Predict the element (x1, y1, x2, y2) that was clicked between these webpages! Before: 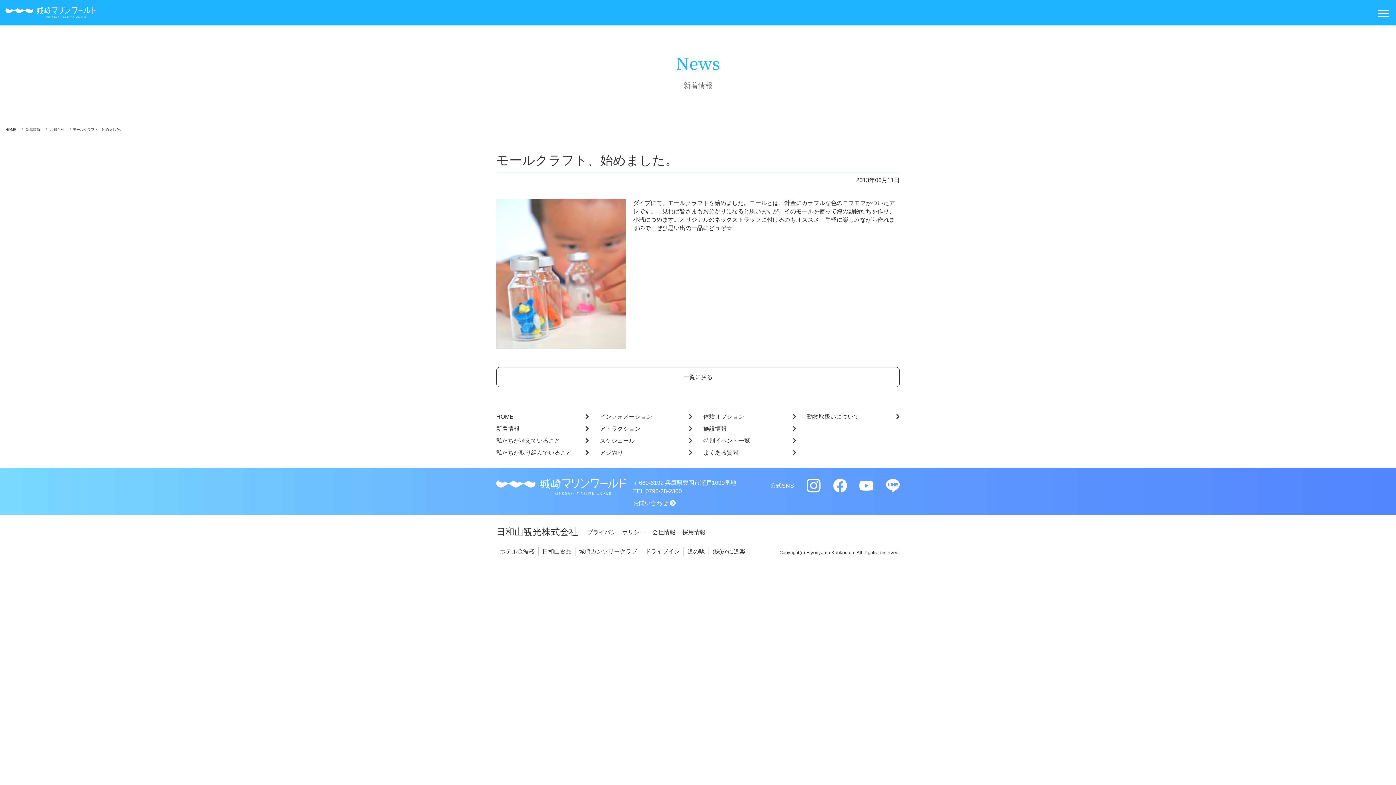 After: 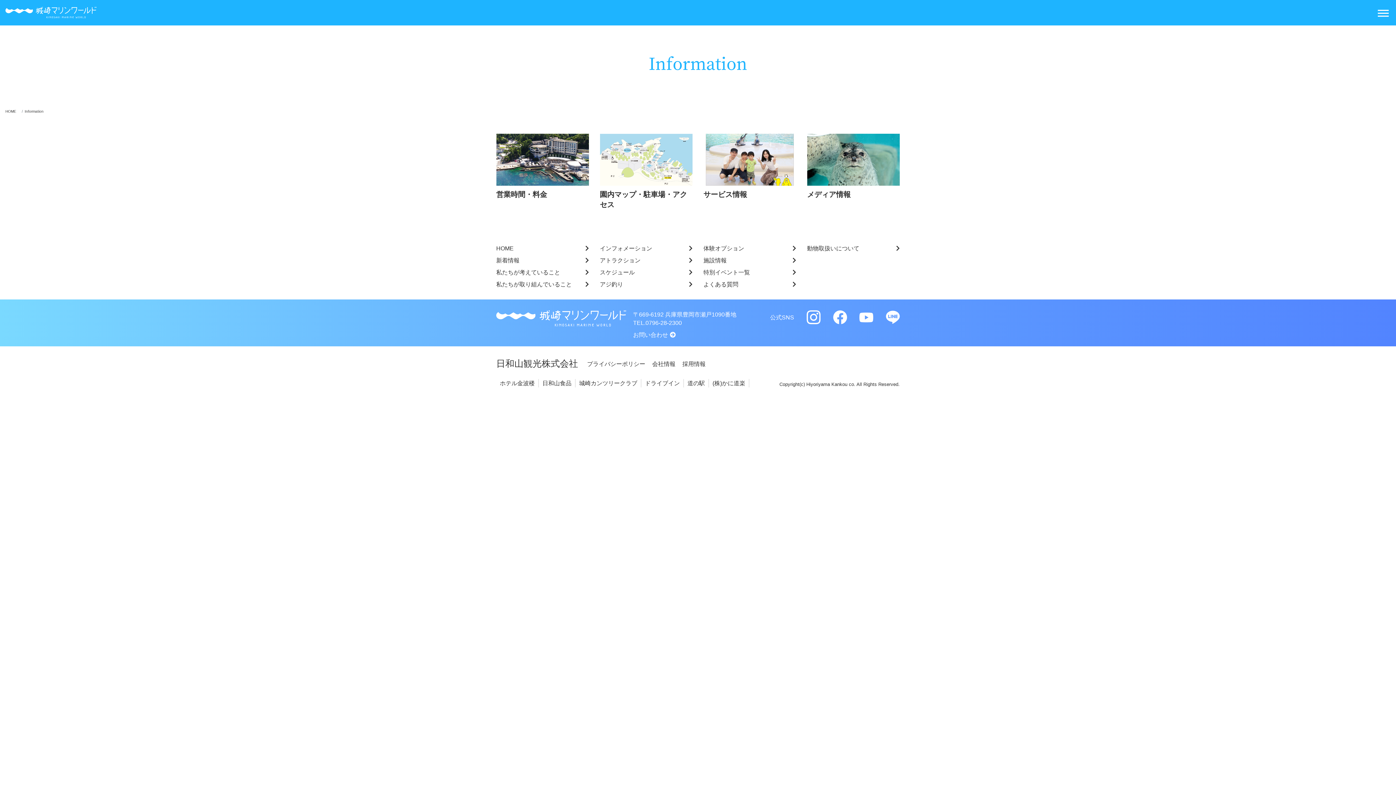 Action: bbox: (600, 413, 652, 420) label: インフォメーション